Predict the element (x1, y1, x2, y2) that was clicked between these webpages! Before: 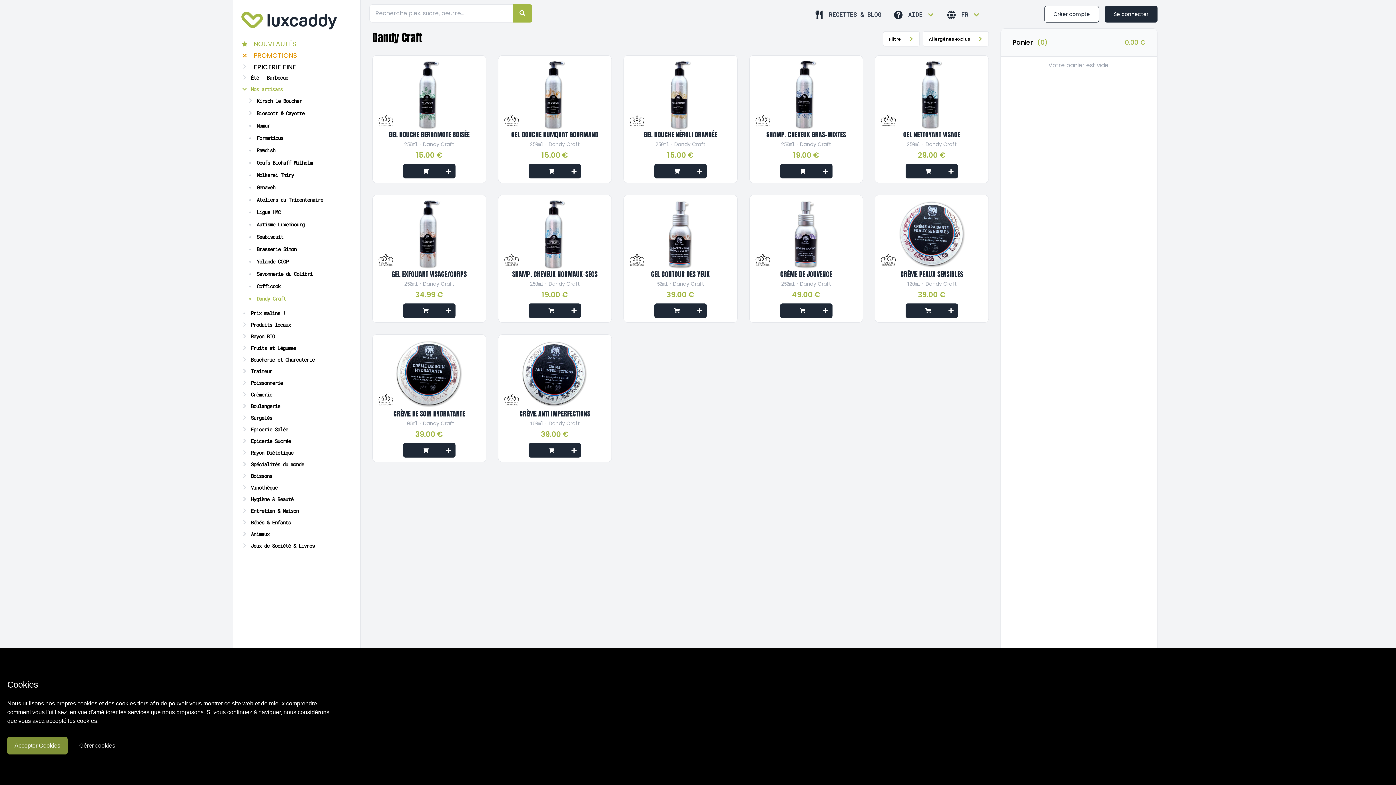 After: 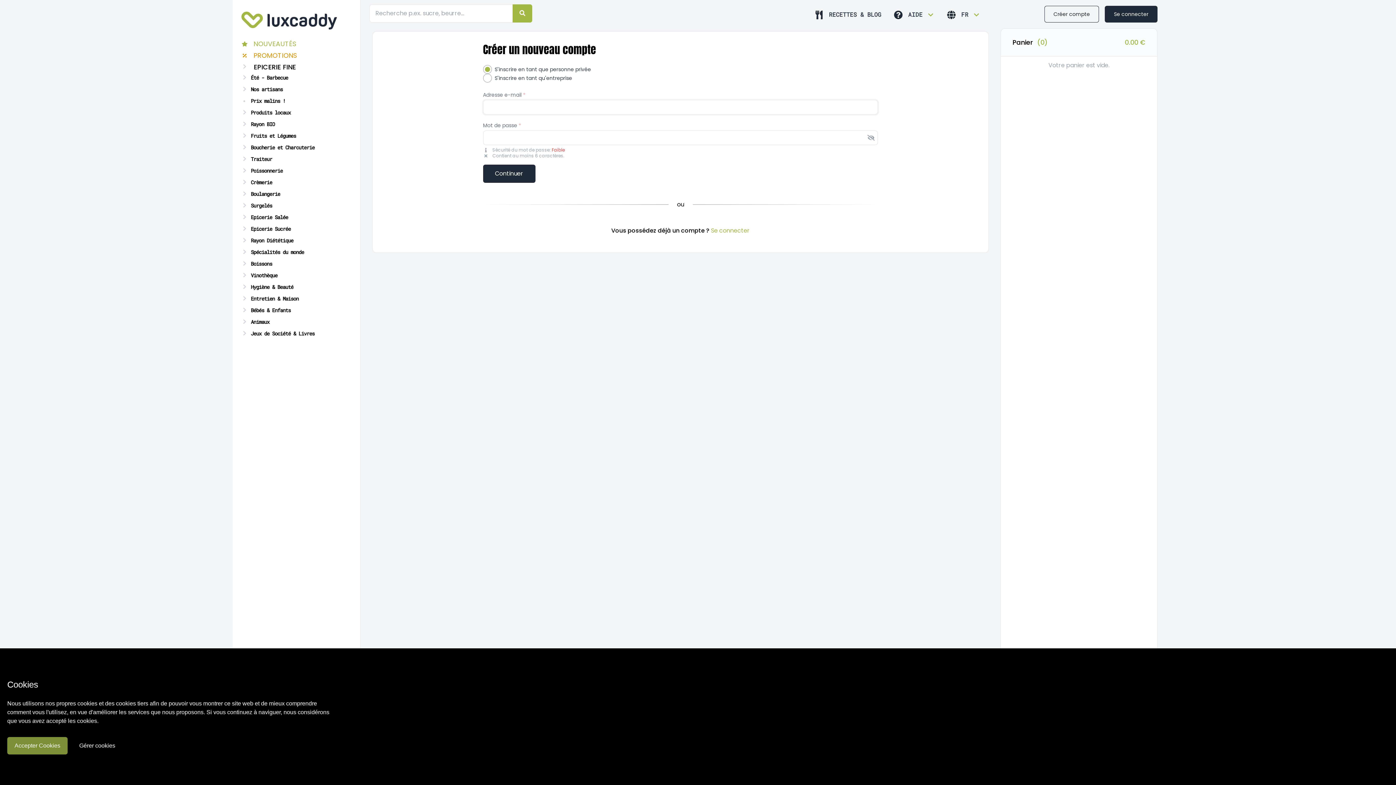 Action: label: Créer compte bbox: (1044, 5, 1099, 22)